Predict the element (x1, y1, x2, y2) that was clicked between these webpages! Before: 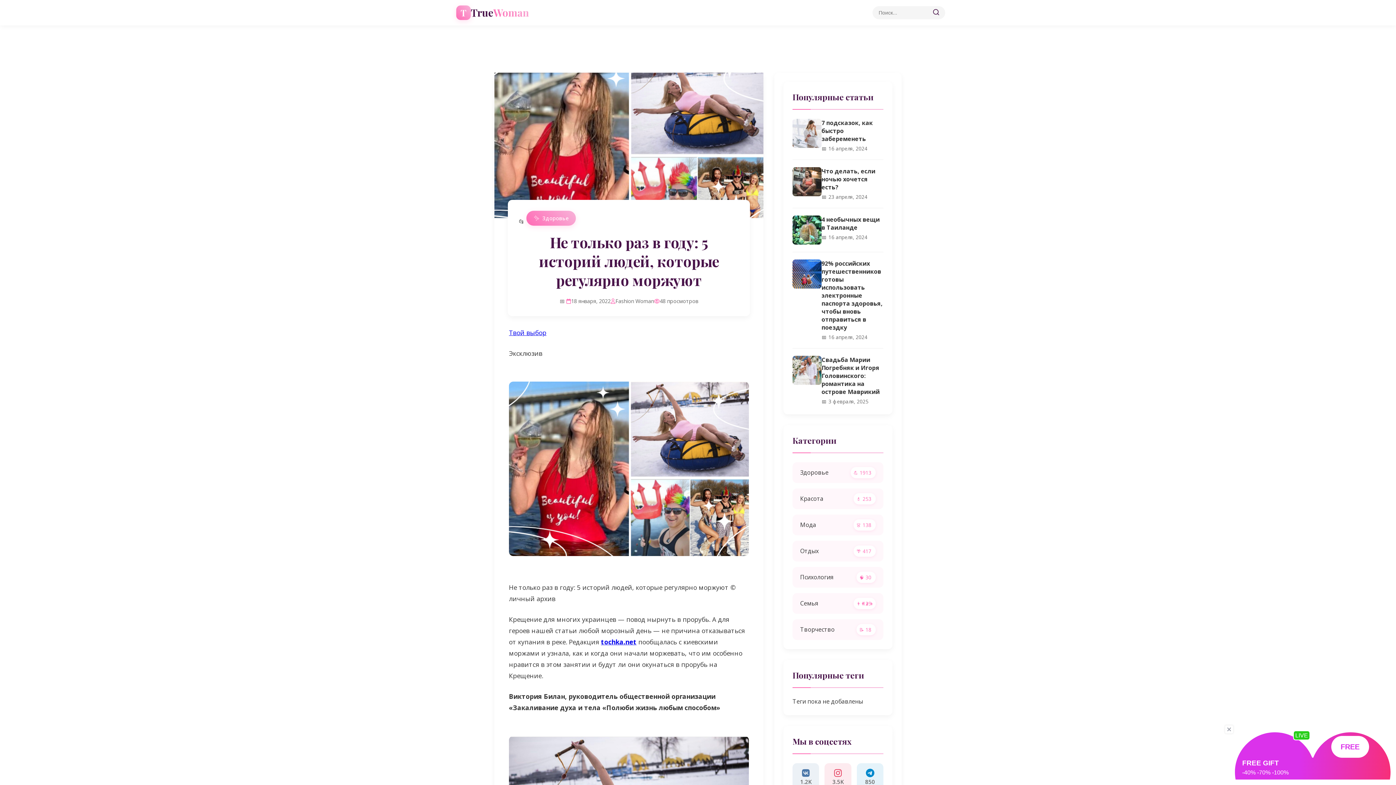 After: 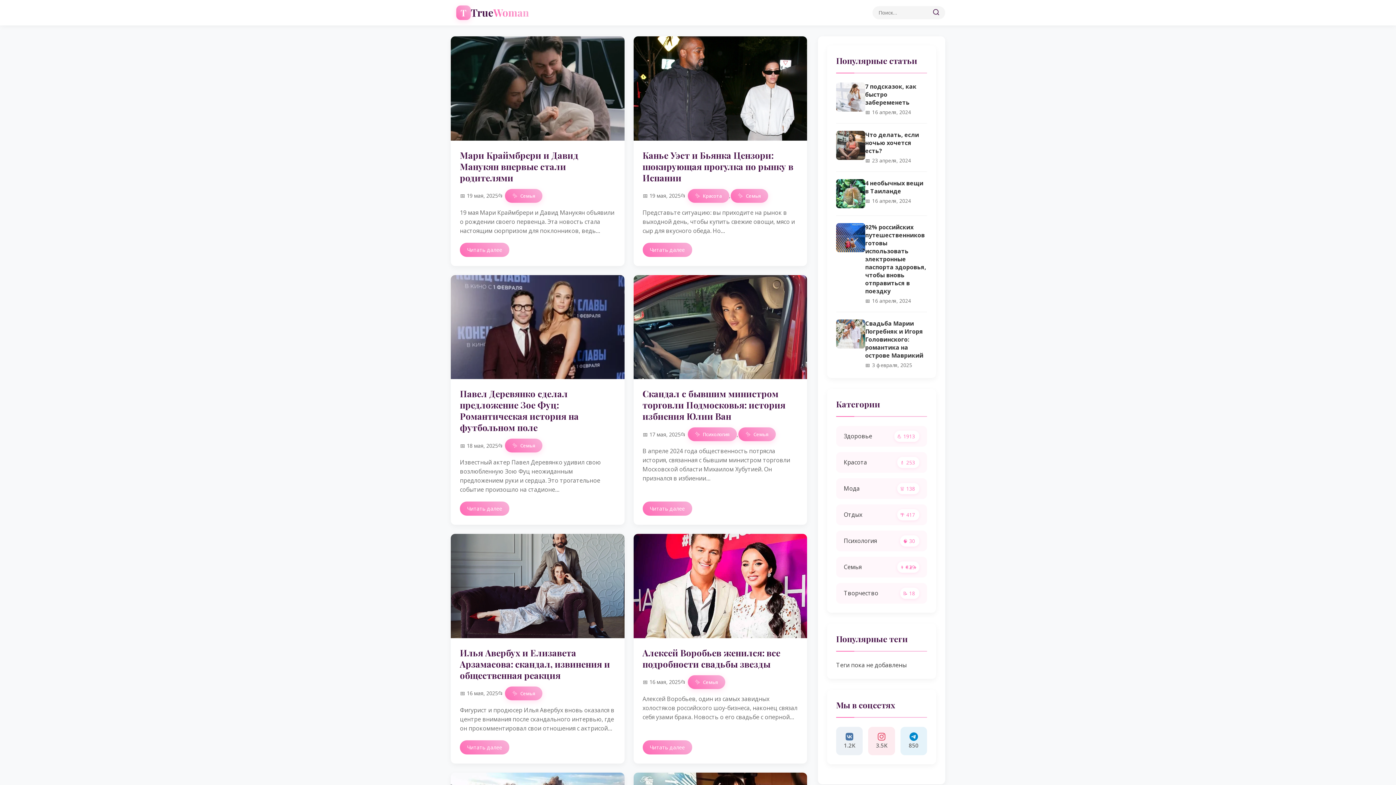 Action: label: Семья
129 bbox: (792, 593, 883, 614)